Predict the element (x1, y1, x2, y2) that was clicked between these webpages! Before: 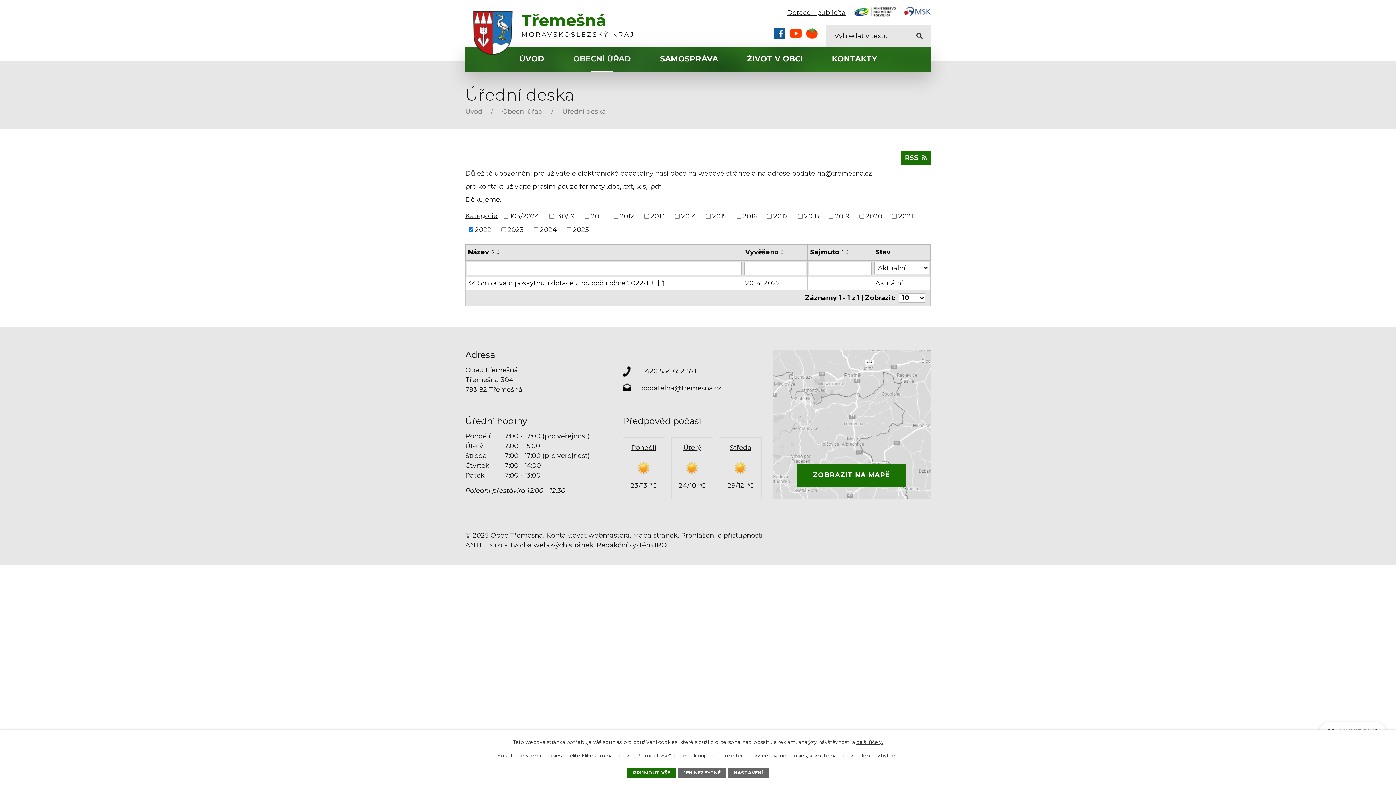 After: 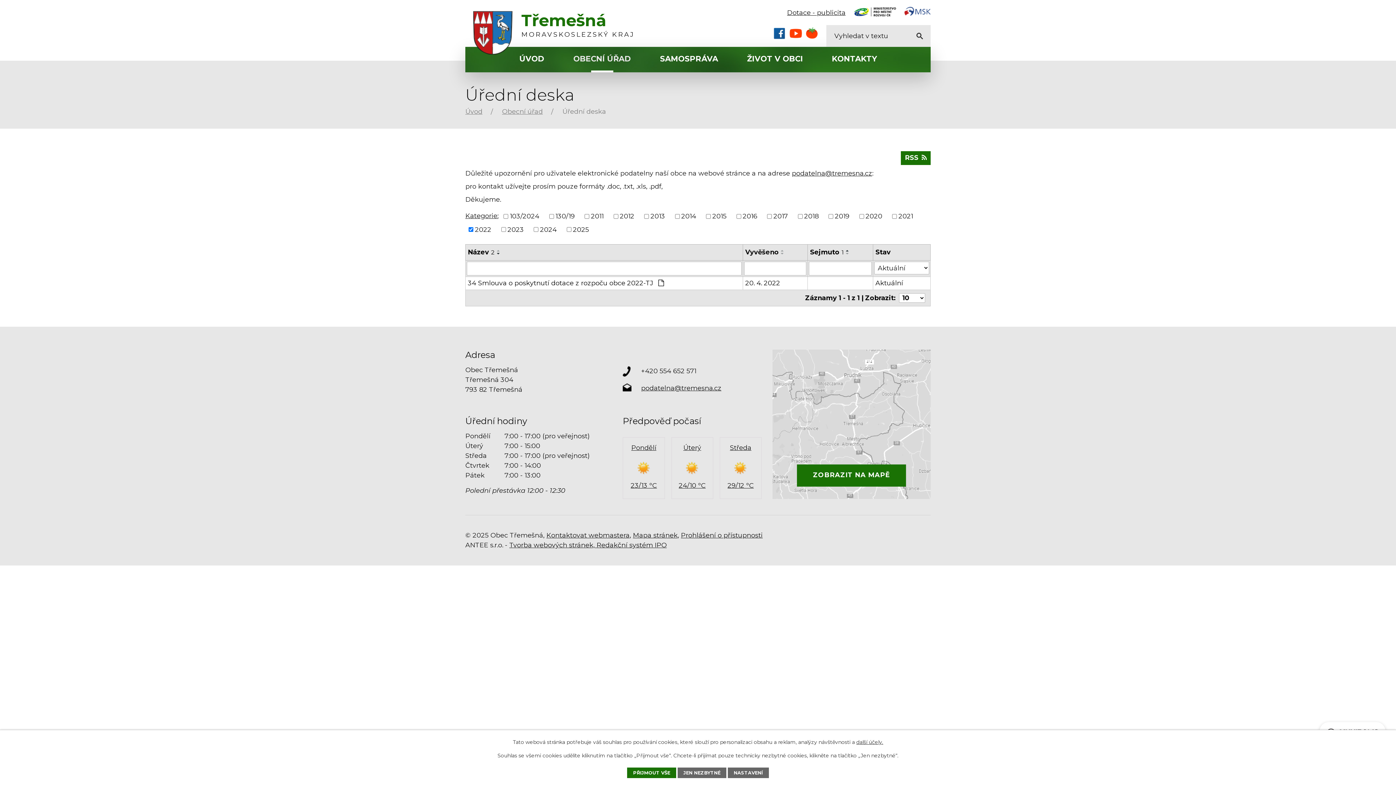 Action: bbox: (623, 366, 772, 376) label: +420 554 652 571